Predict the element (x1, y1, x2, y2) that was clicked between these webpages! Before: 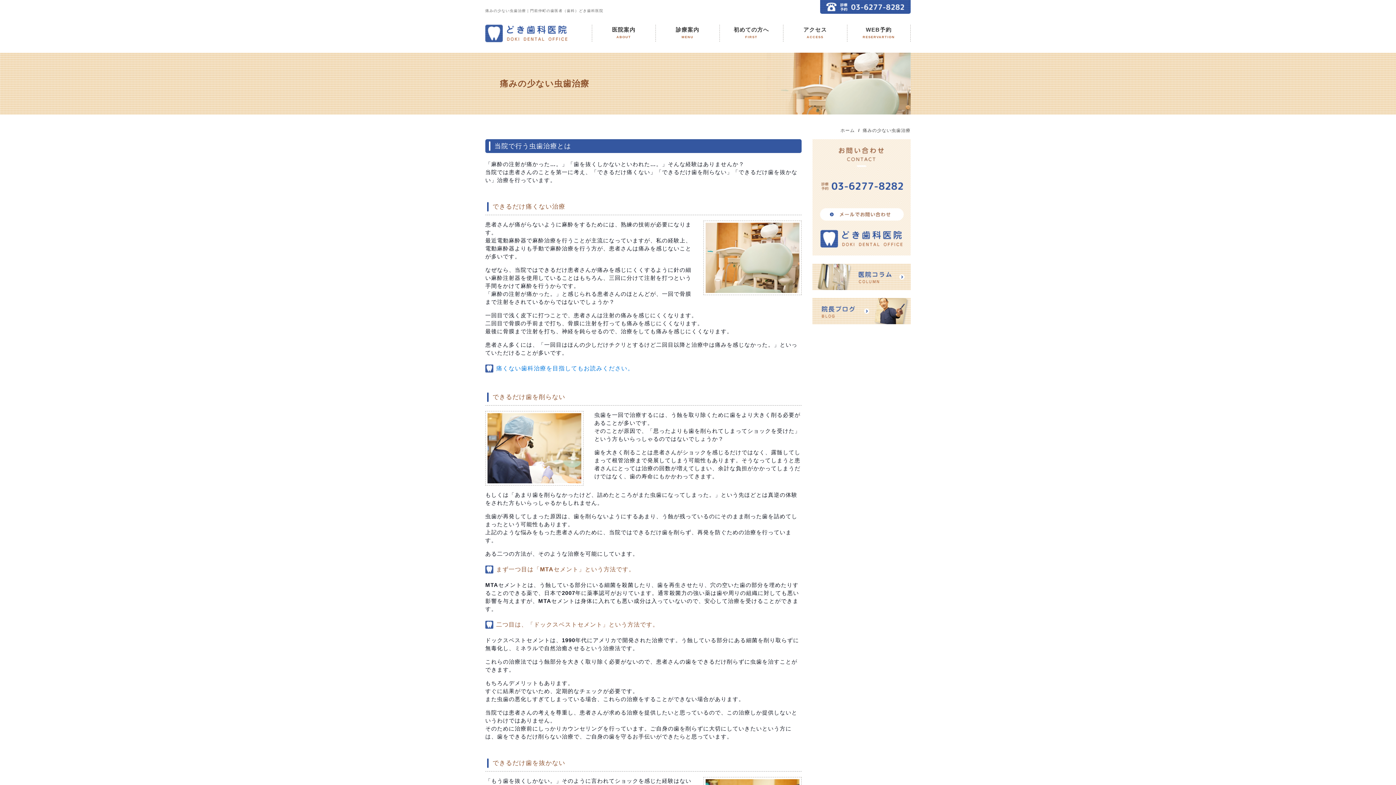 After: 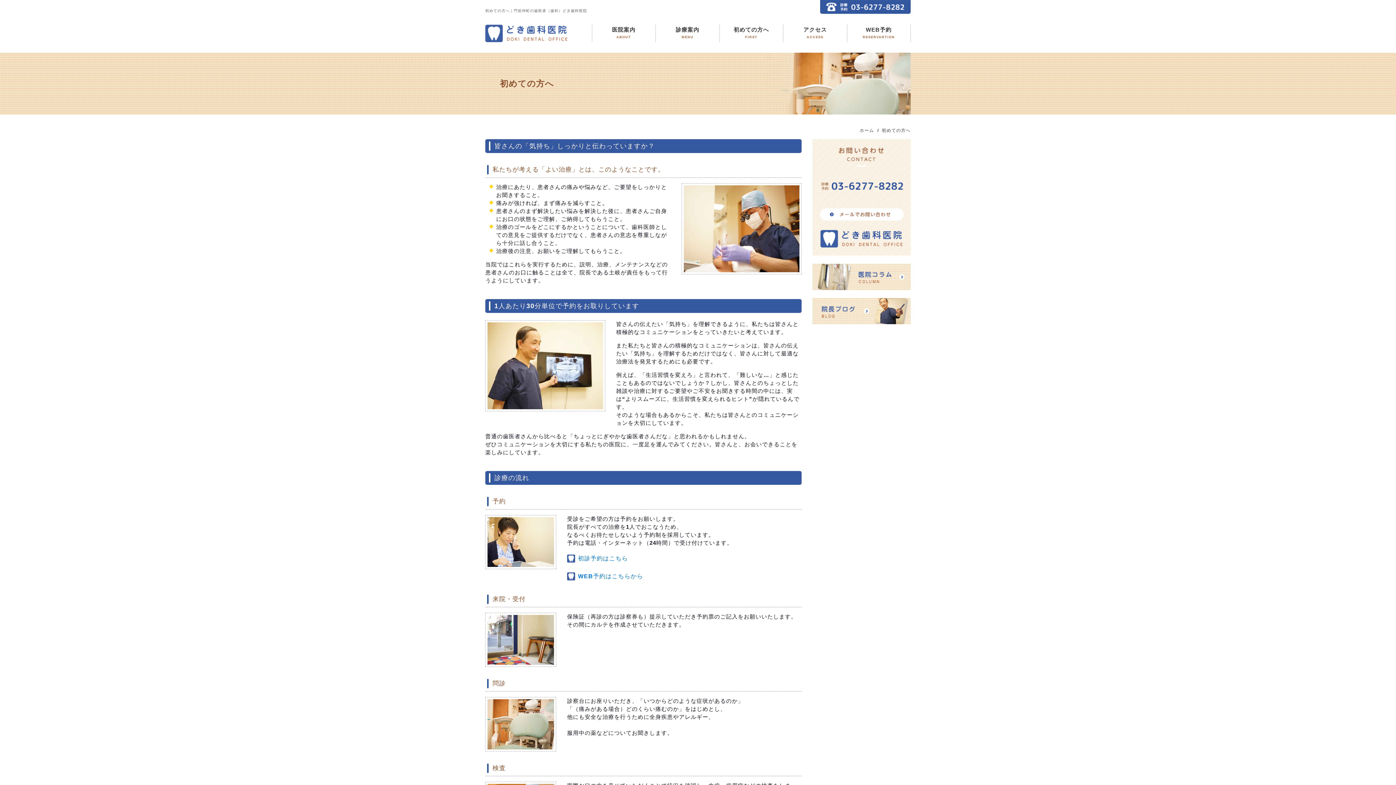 Action: label: 初めての方へ
FIRST bbox: (719, 24, 783, 41)